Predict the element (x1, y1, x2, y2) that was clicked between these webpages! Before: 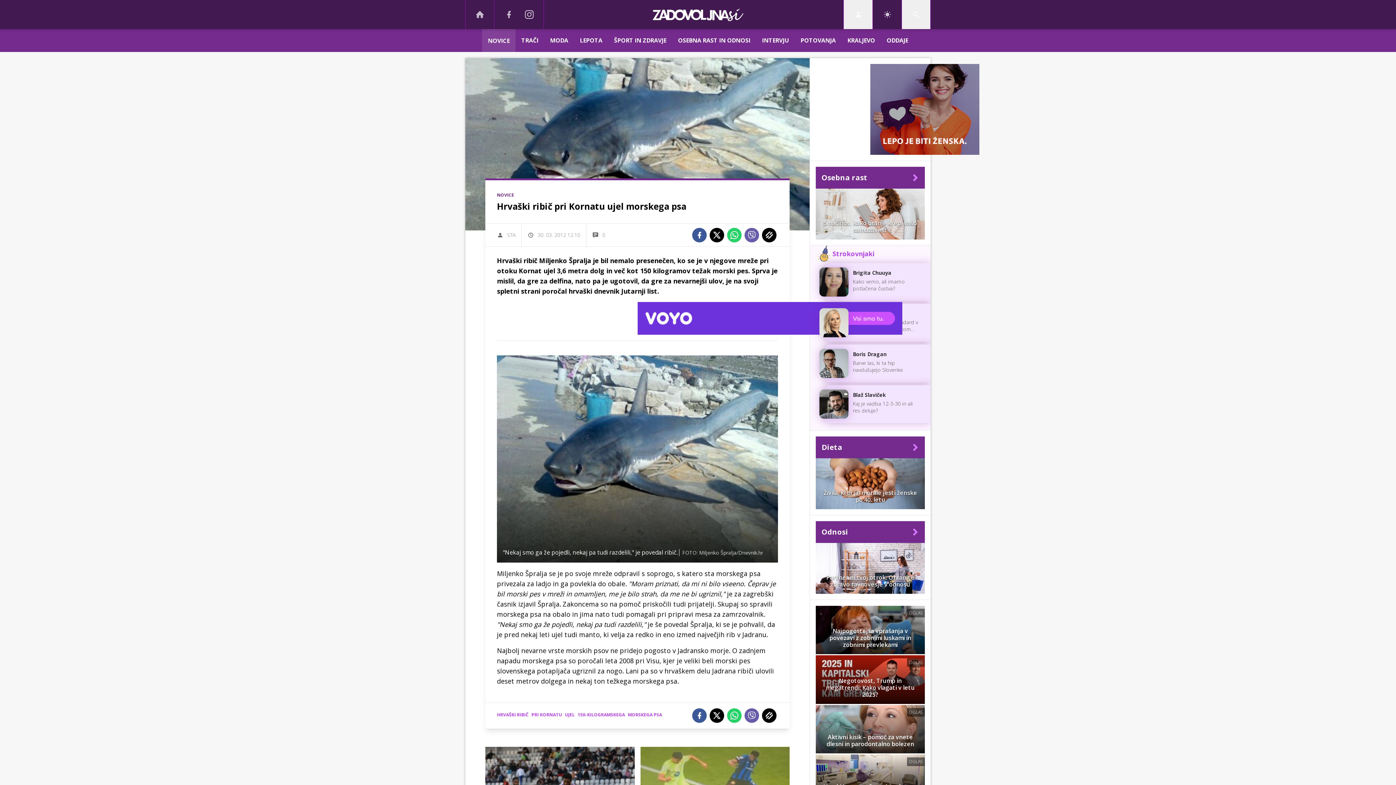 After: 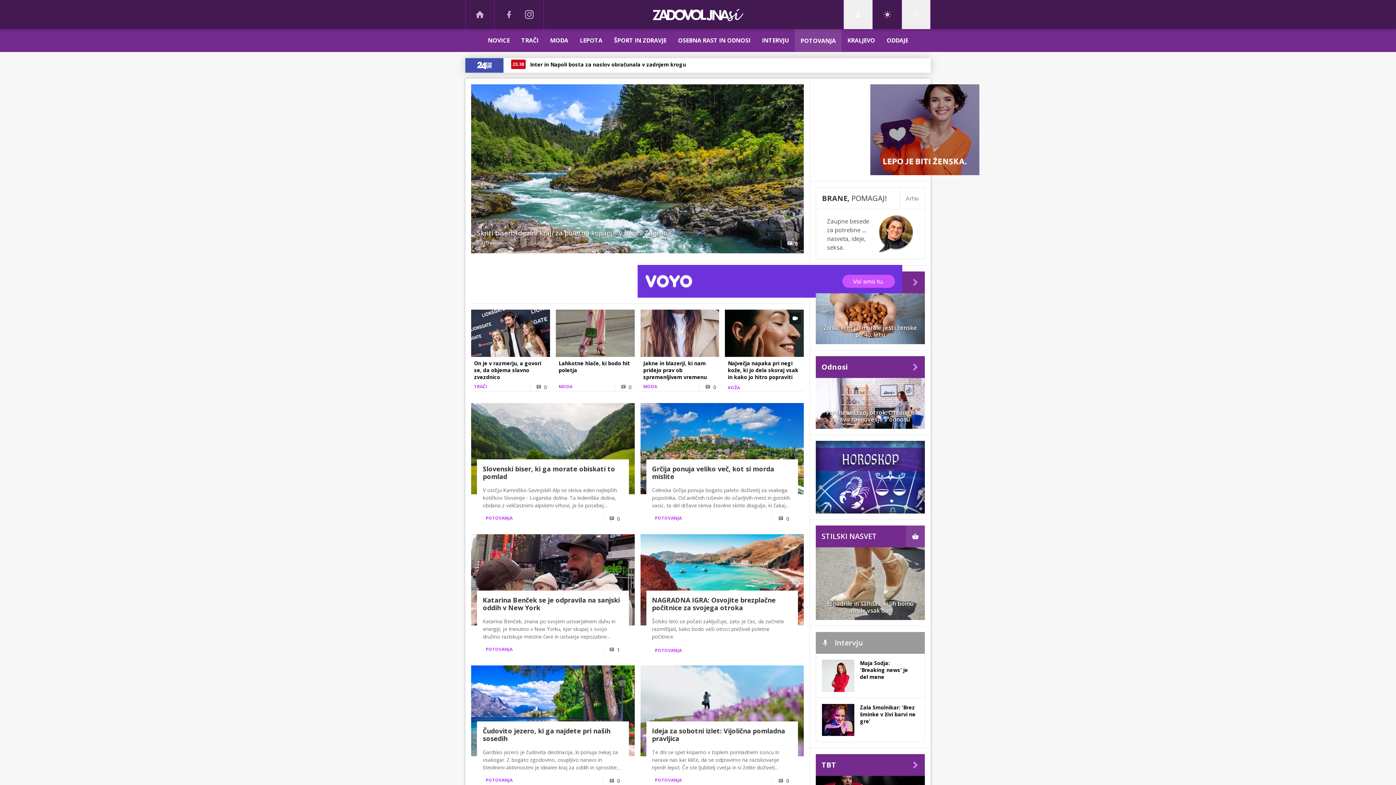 Action: label: POTOVANJA bbox: (794, 29, 841, 52)